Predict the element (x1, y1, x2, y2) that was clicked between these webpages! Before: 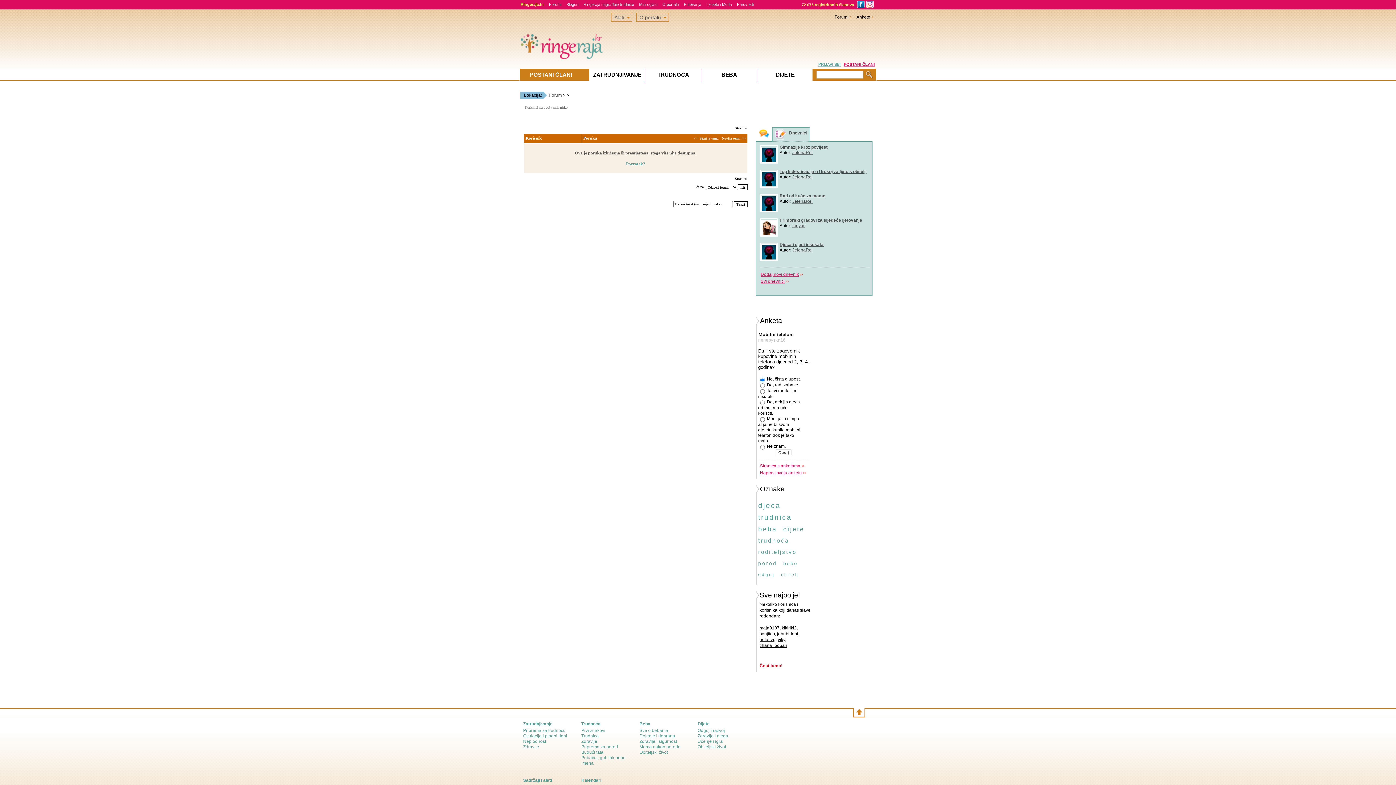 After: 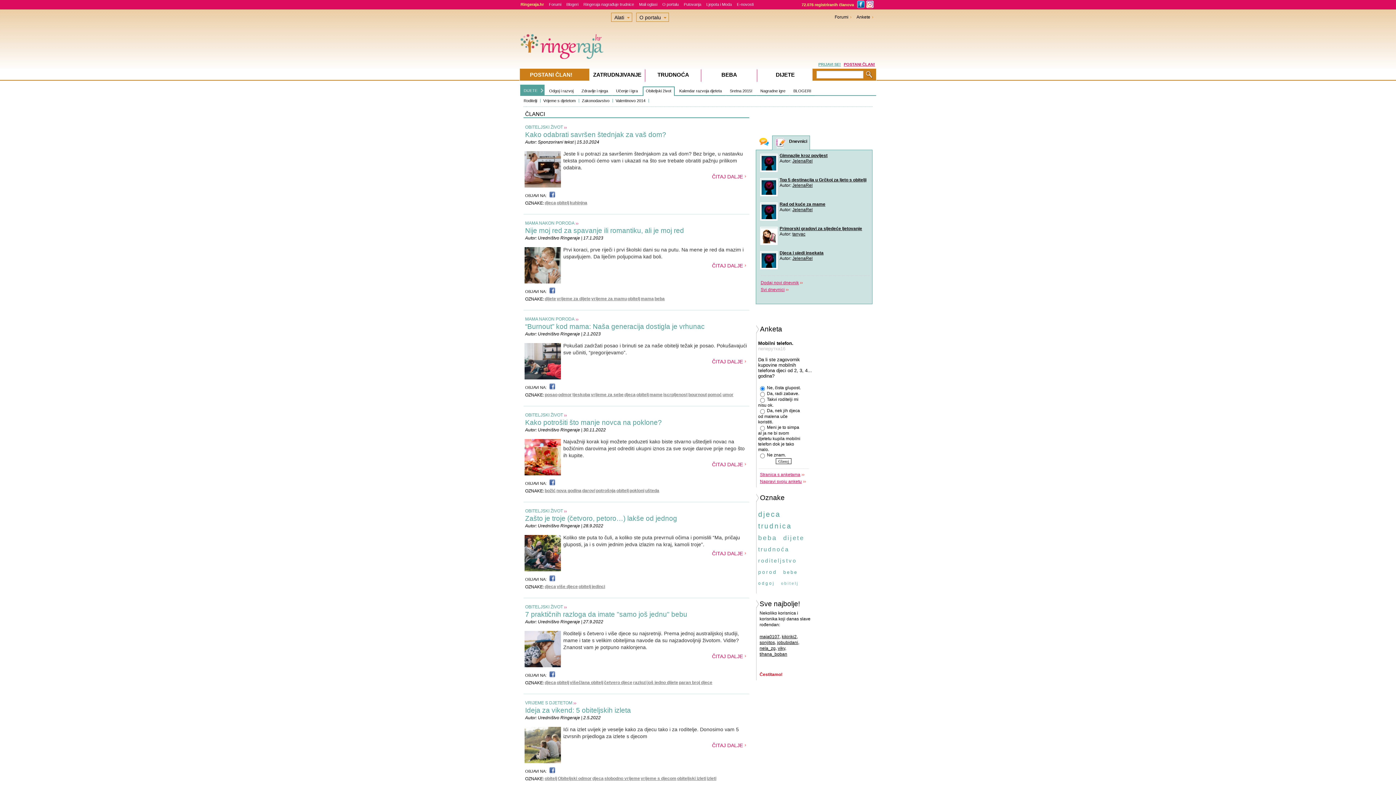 Action: bbox: (781, 592, 798, 597) label: obitelj